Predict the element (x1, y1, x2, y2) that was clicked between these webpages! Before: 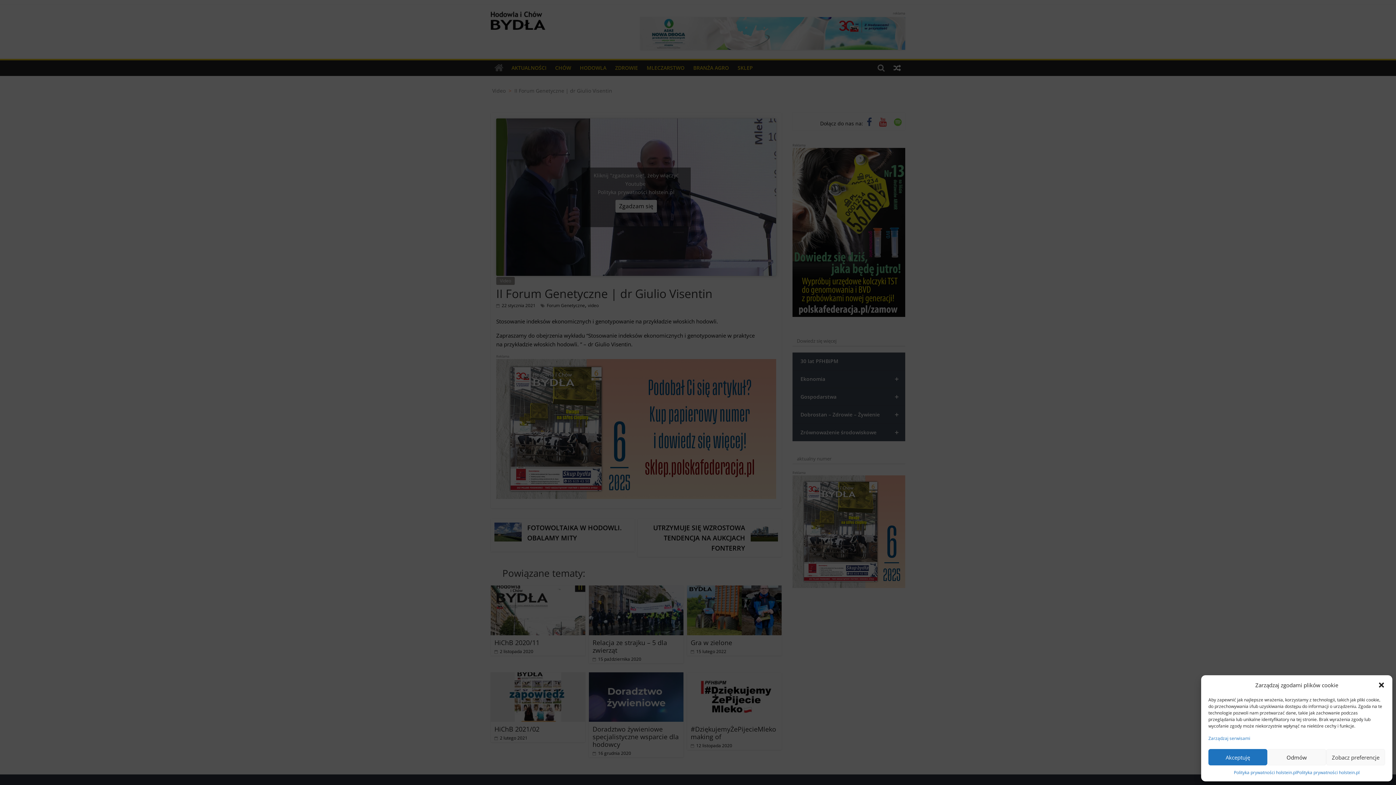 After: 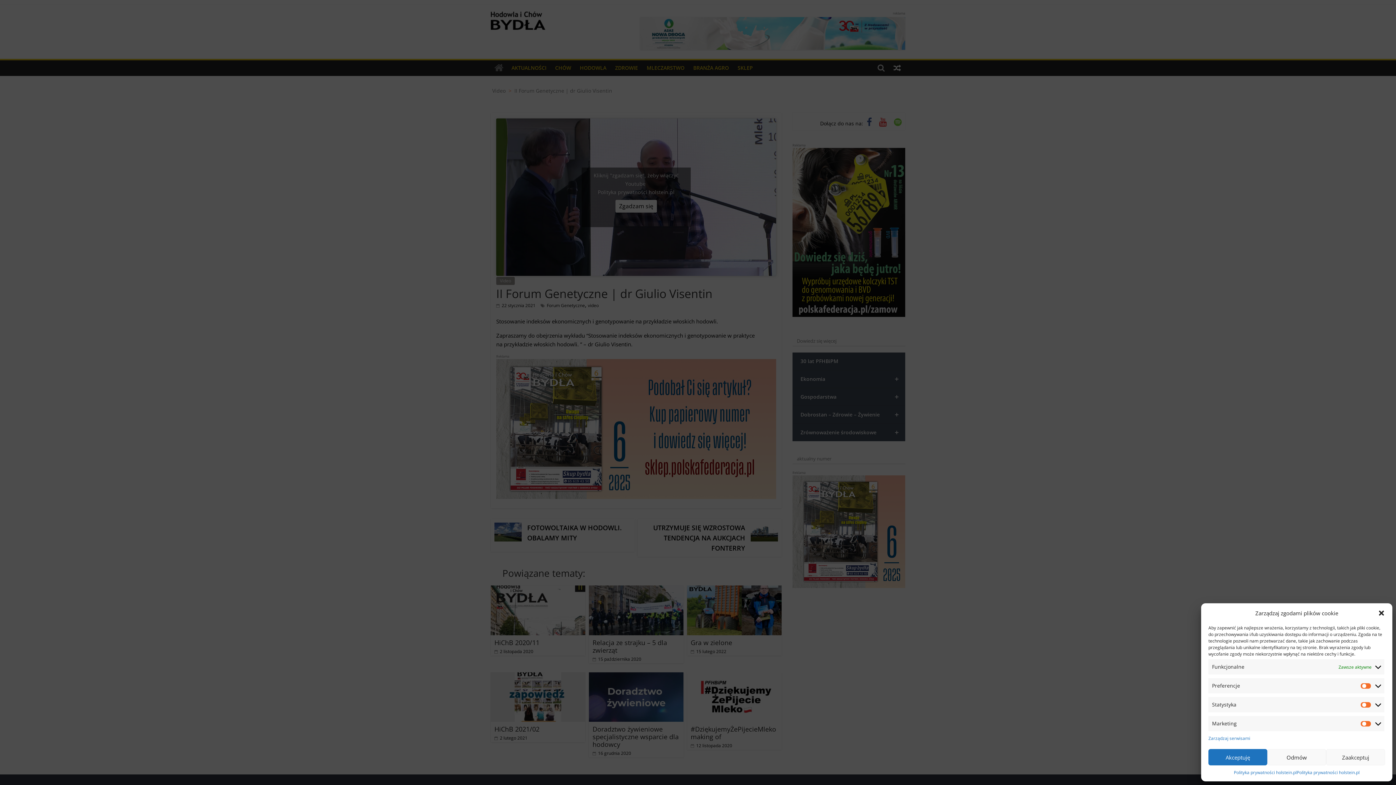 Action: bbox: (1326, 749, 1385, 765) label: Zobacz preferencje